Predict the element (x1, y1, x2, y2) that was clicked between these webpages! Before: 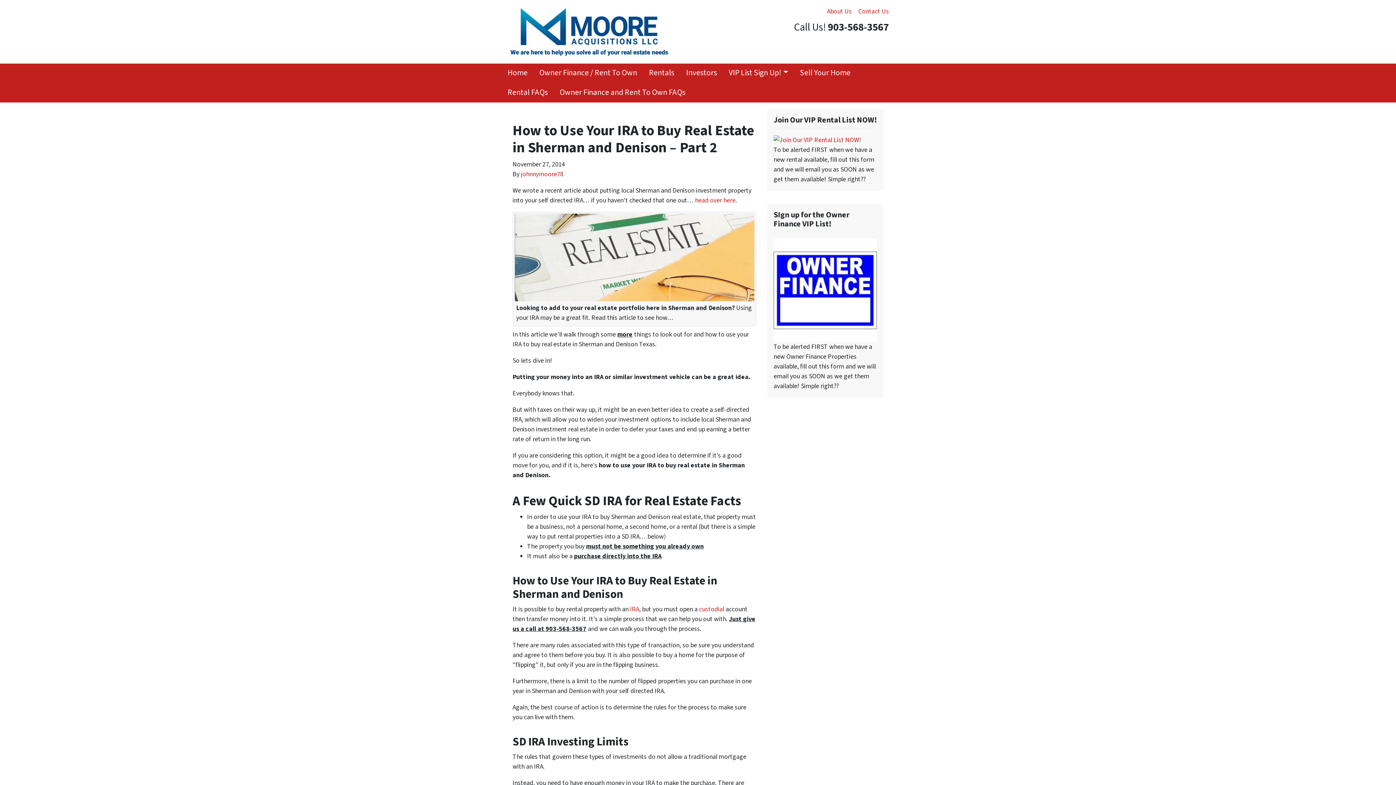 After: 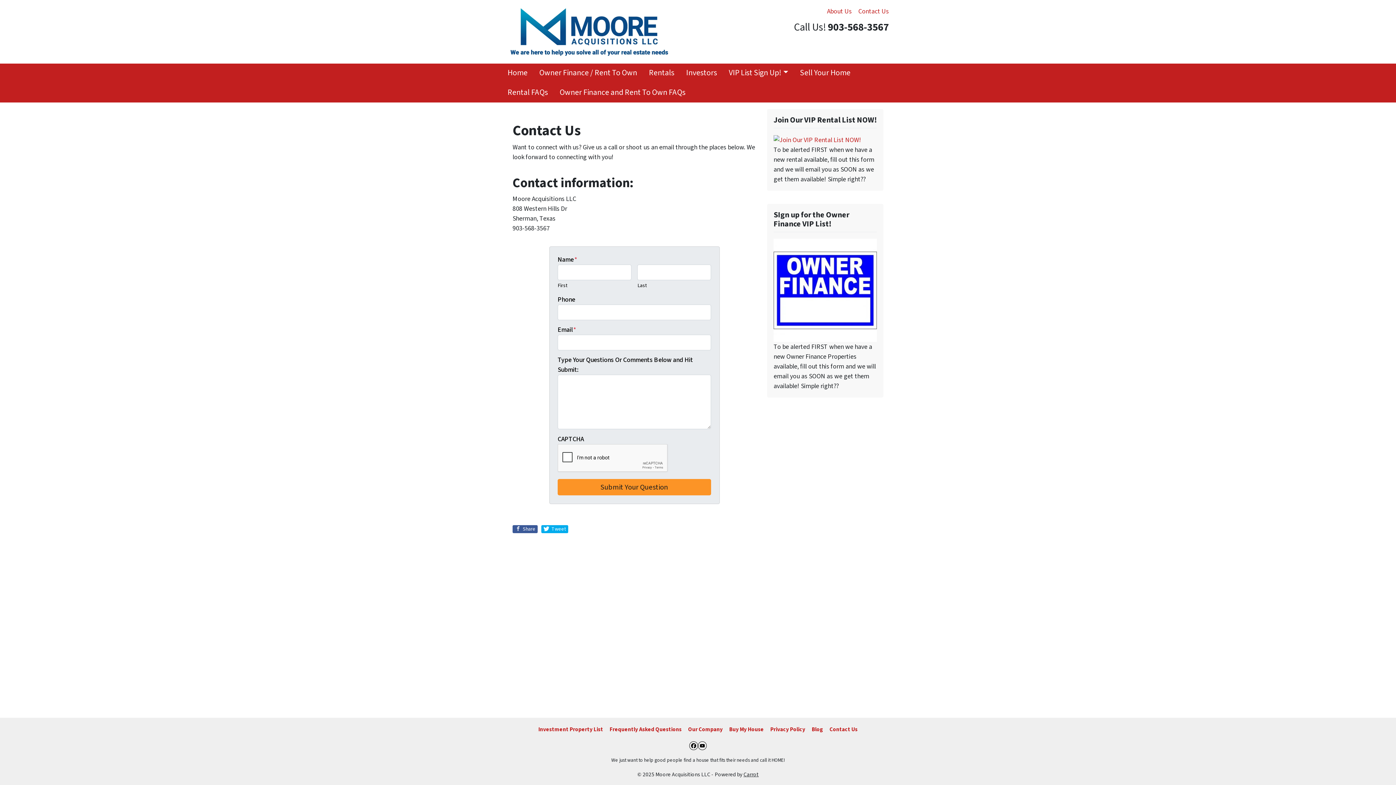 Action: label: Contact Us bbox: (855, 3, 892, 19)